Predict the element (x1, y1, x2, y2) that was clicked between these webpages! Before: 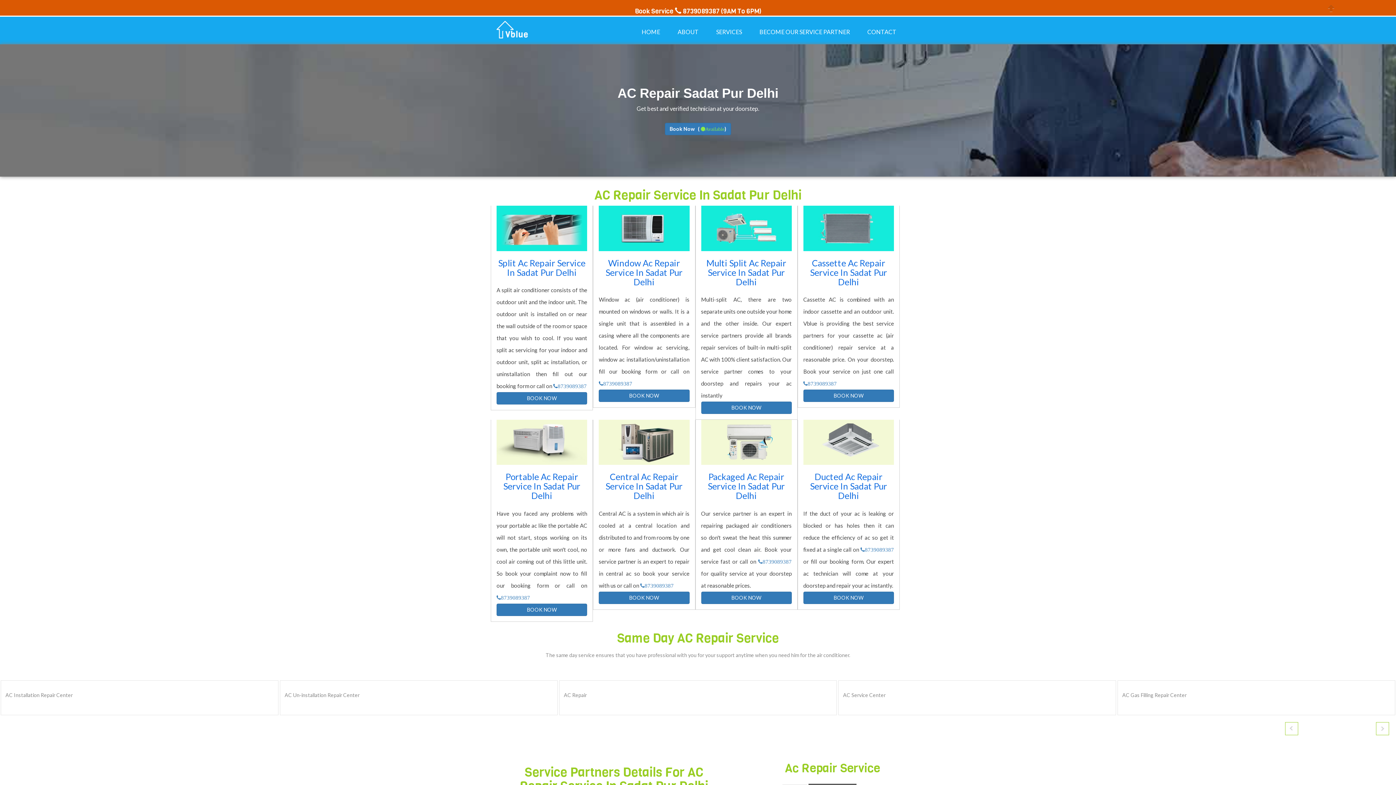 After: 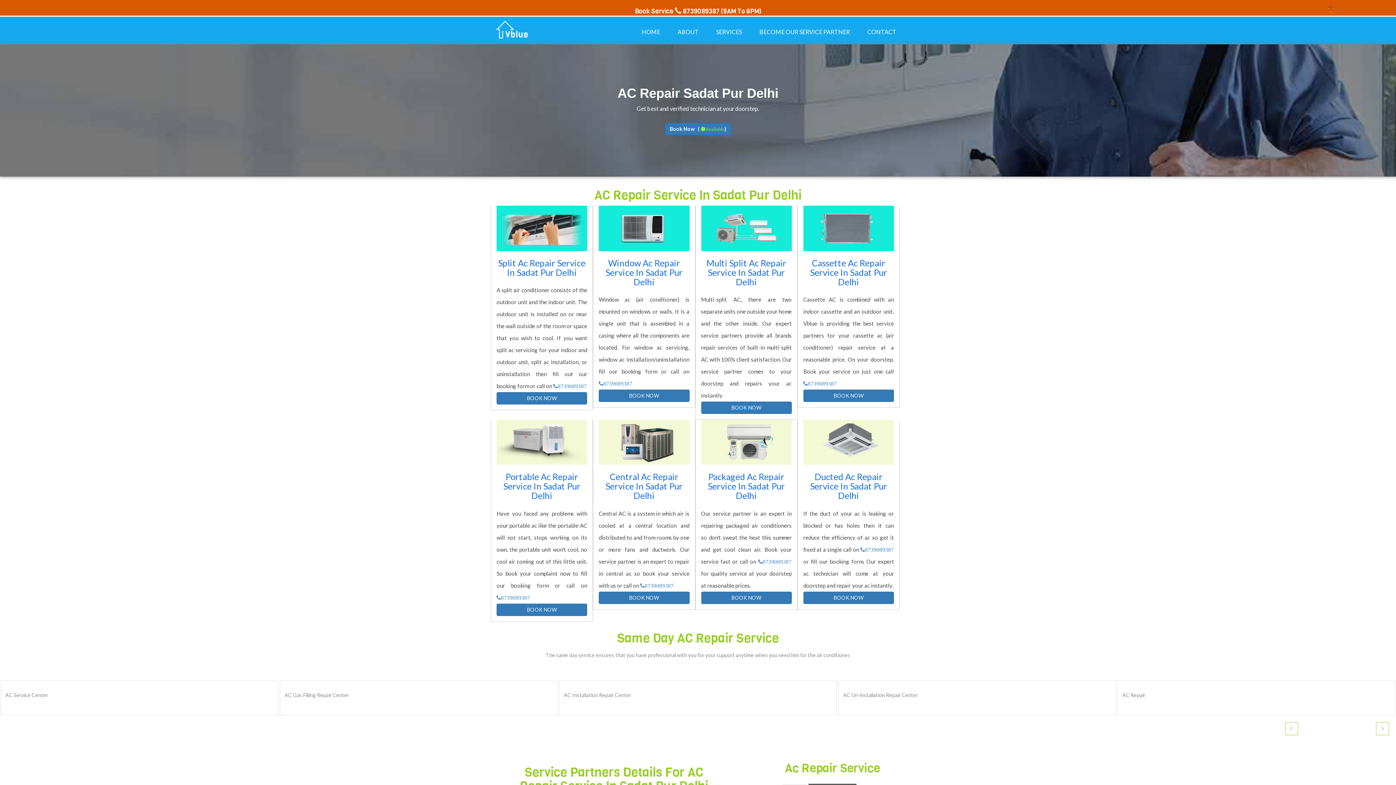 Action: label: Book Service  8739089387 bbox: (635, 6, 719, 15)